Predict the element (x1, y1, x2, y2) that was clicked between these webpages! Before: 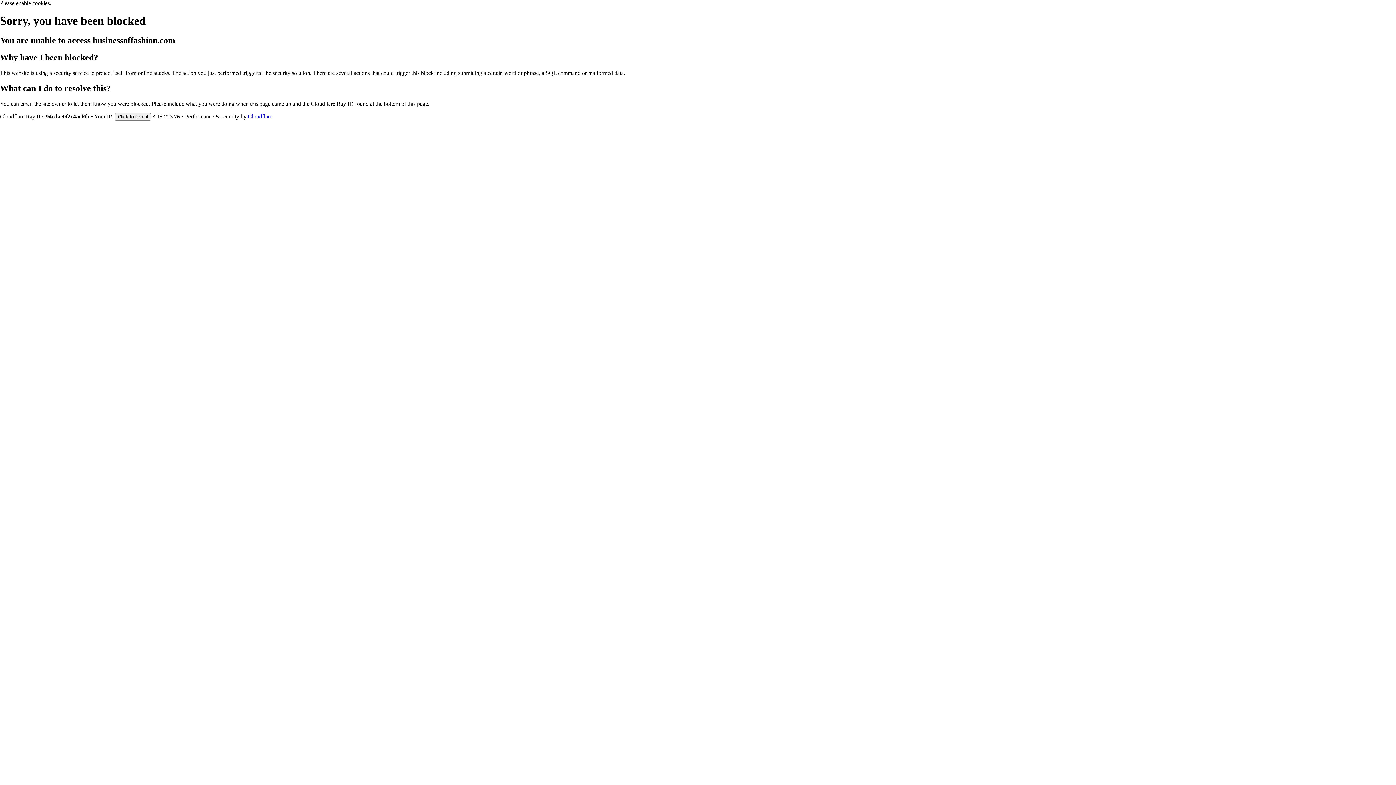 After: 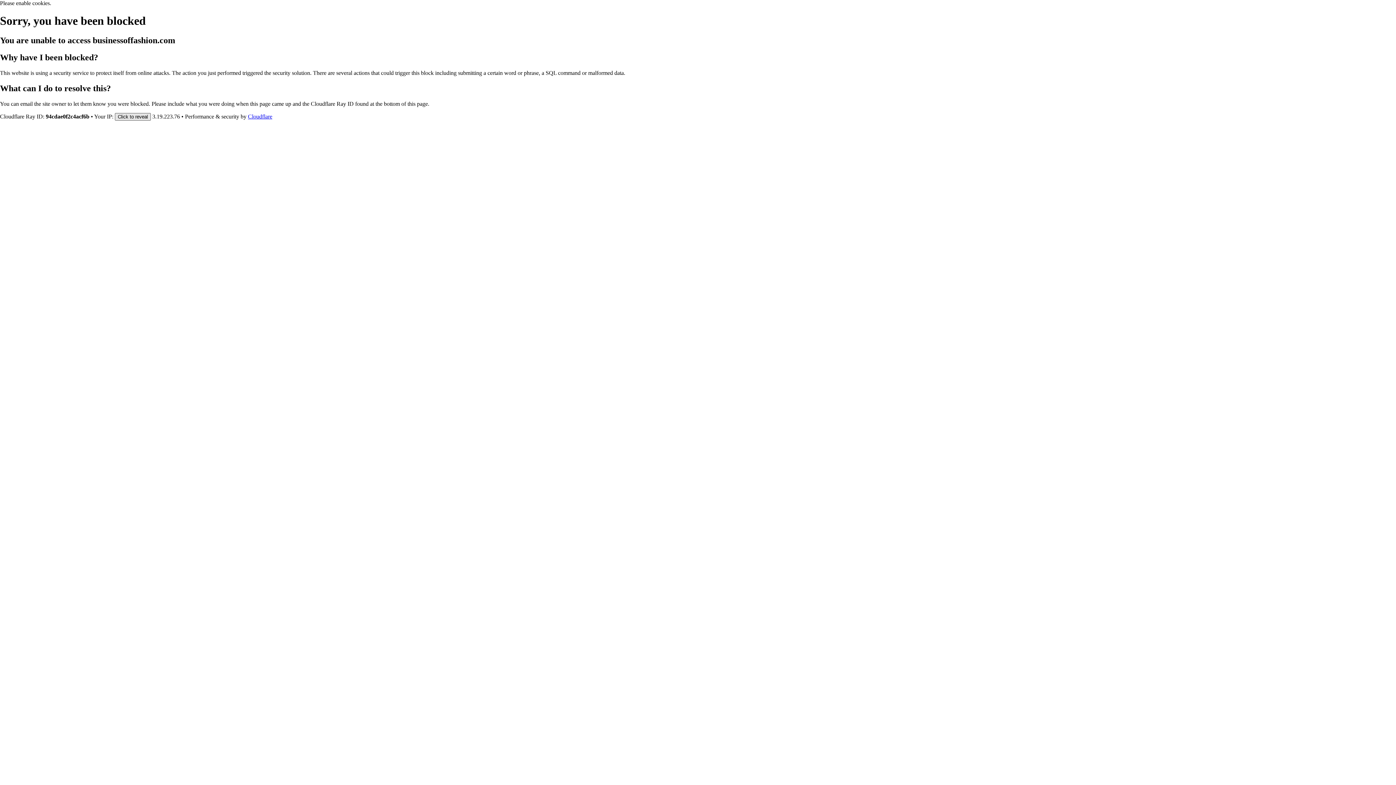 Action: label: Click to reveal bbox: (114, 112, 150, 120)